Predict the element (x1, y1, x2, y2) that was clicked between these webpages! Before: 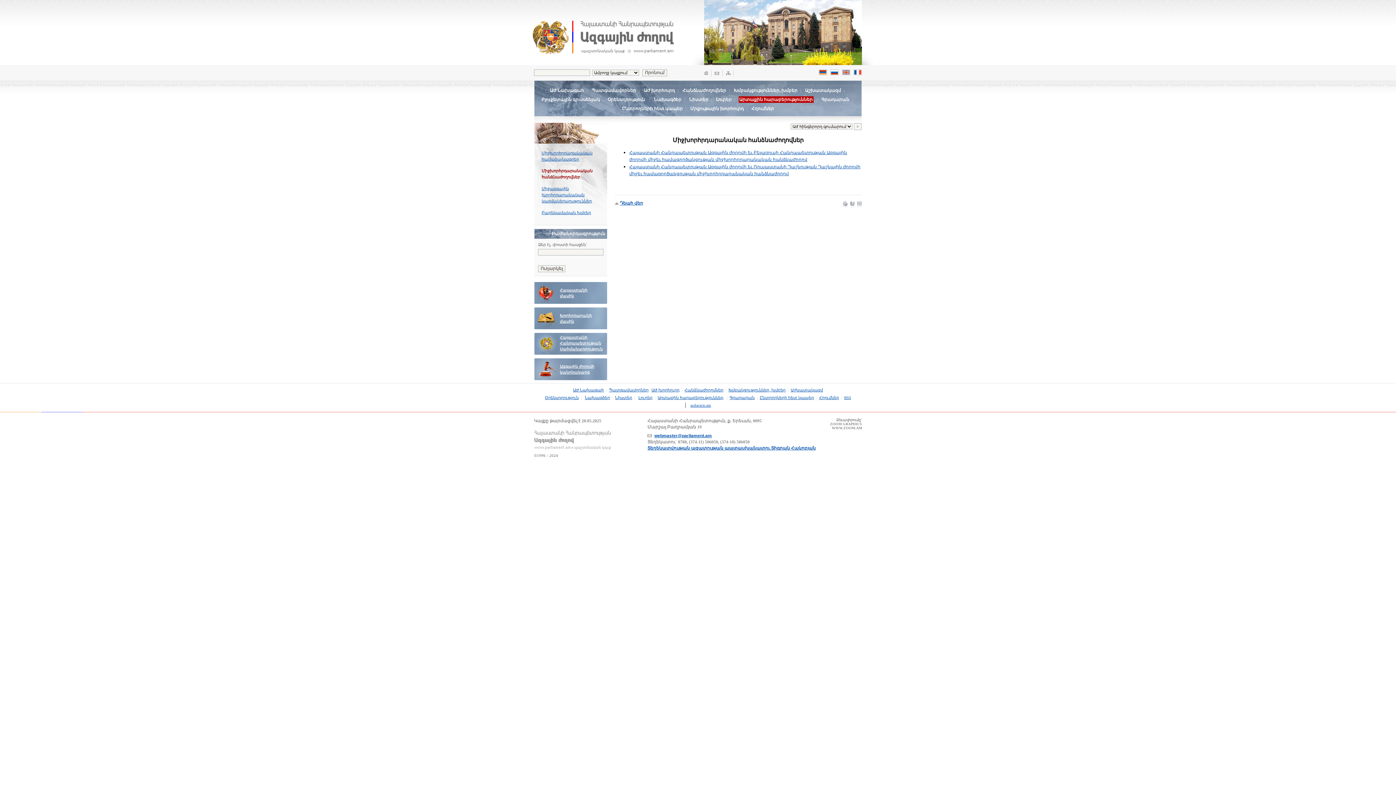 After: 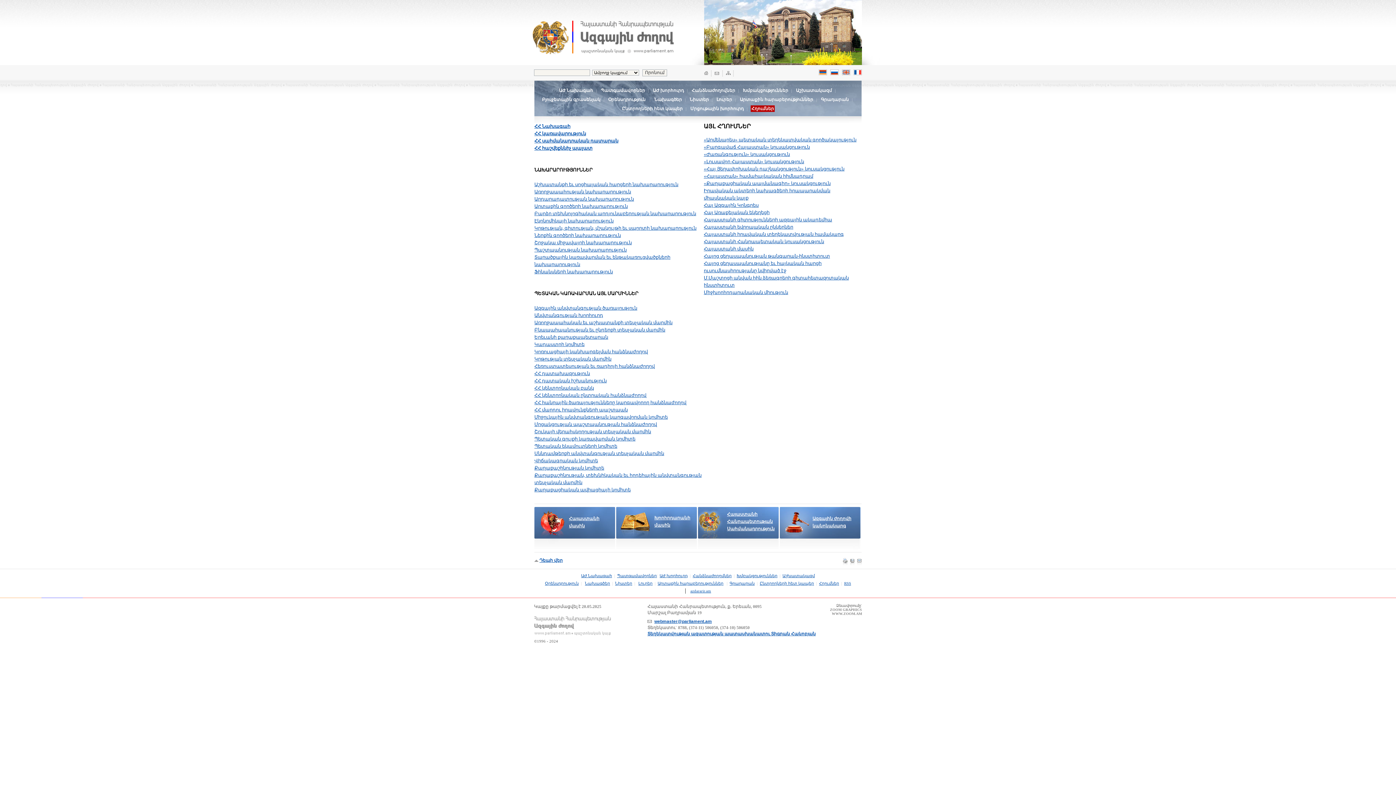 Action: bbox: (819, 395, 839, 400) label: Հղումներ